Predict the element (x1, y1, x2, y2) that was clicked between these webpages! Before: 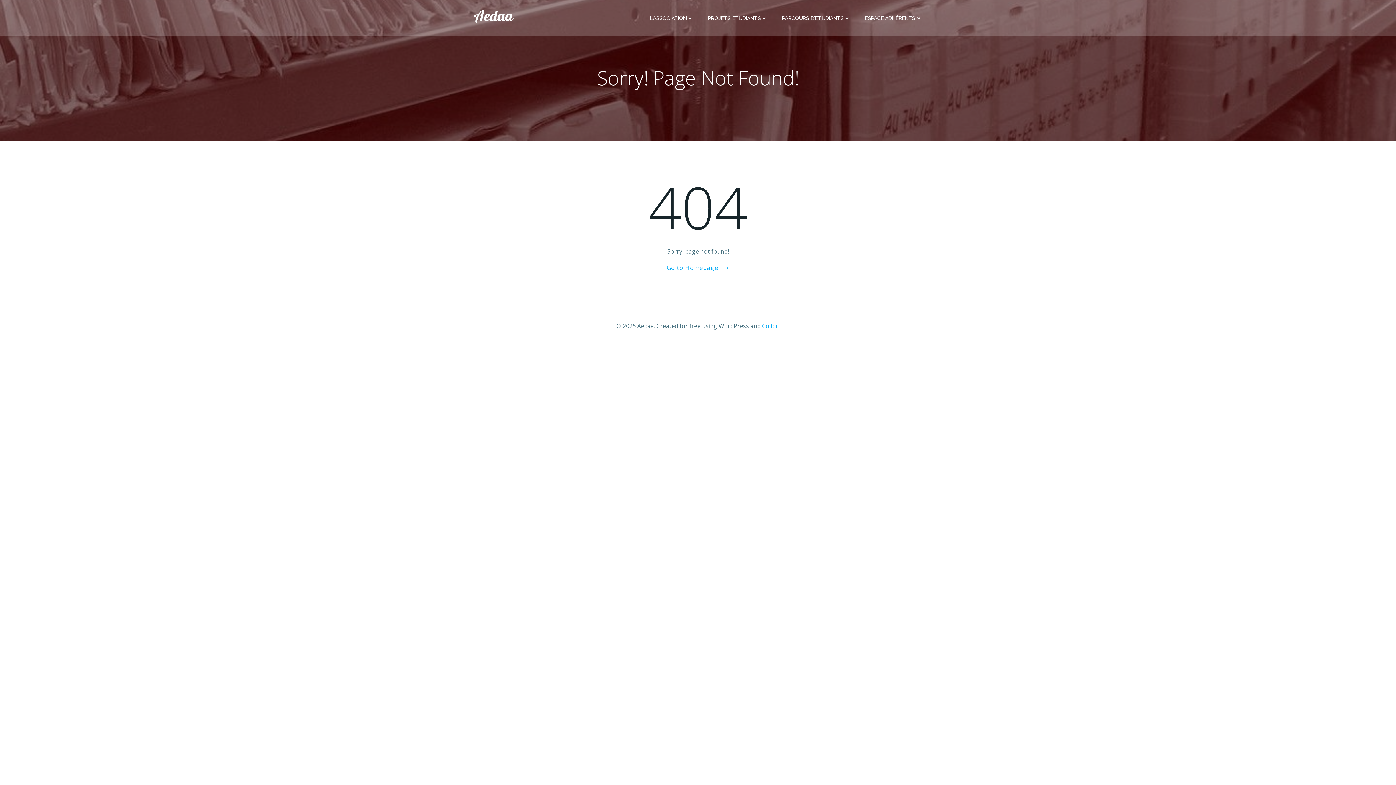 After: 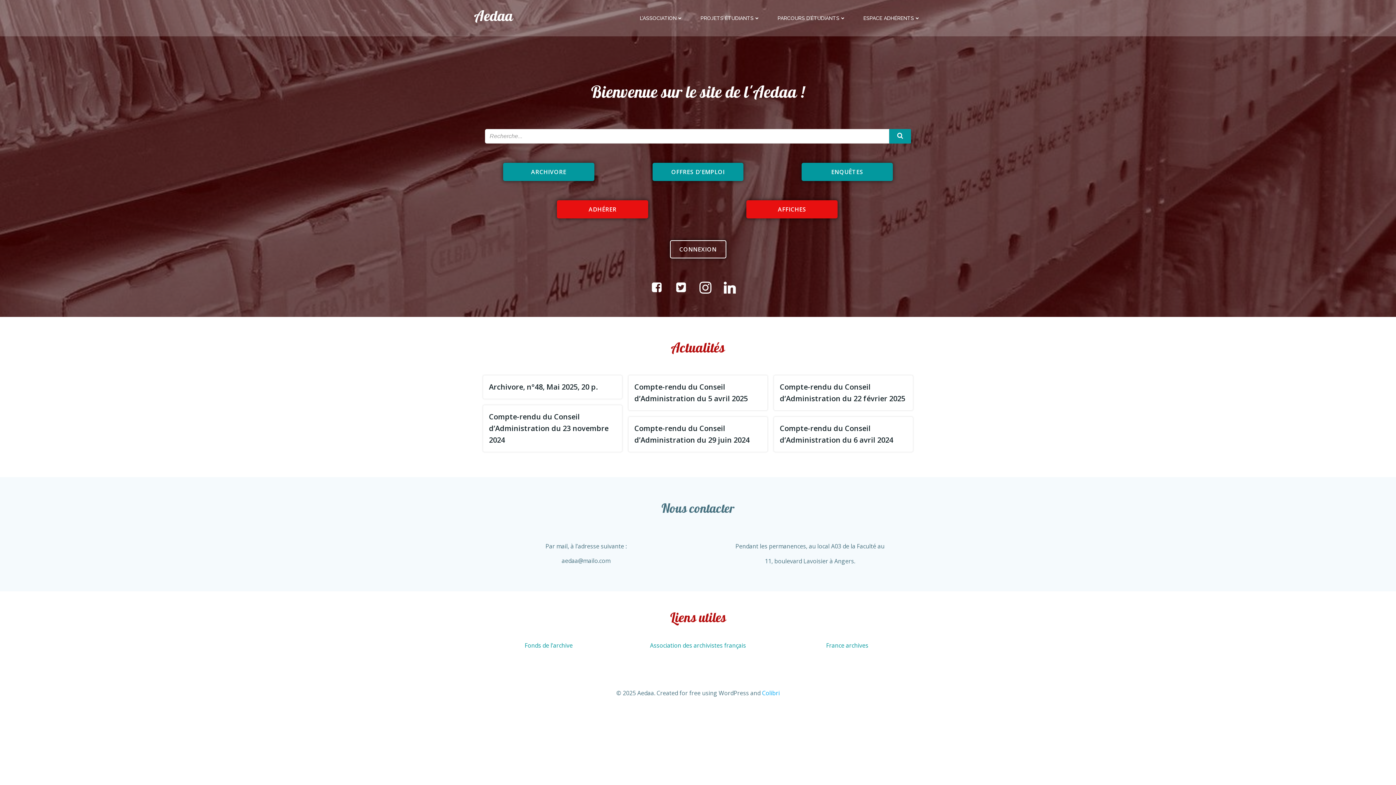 Action: label: Aedaa bbox: (474, 7, 513, 29)